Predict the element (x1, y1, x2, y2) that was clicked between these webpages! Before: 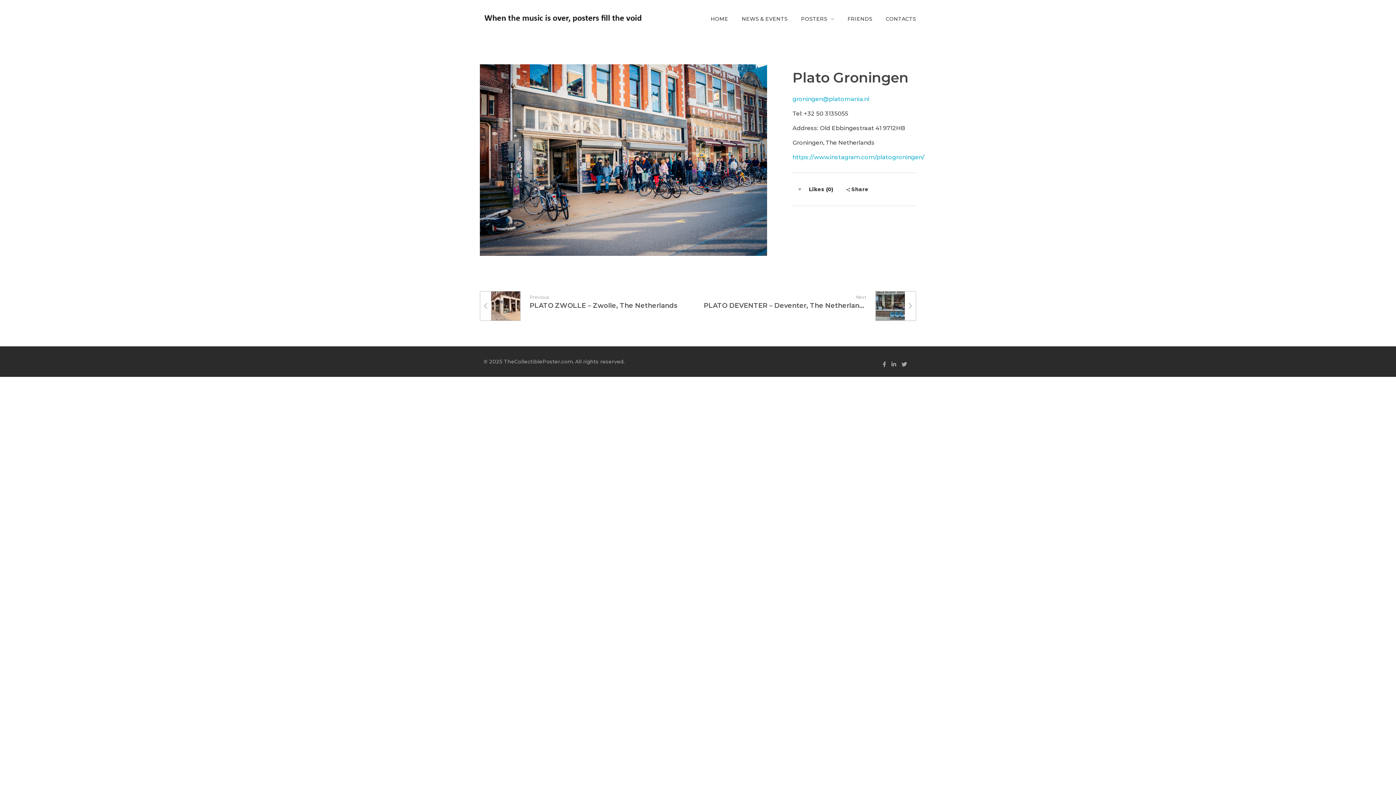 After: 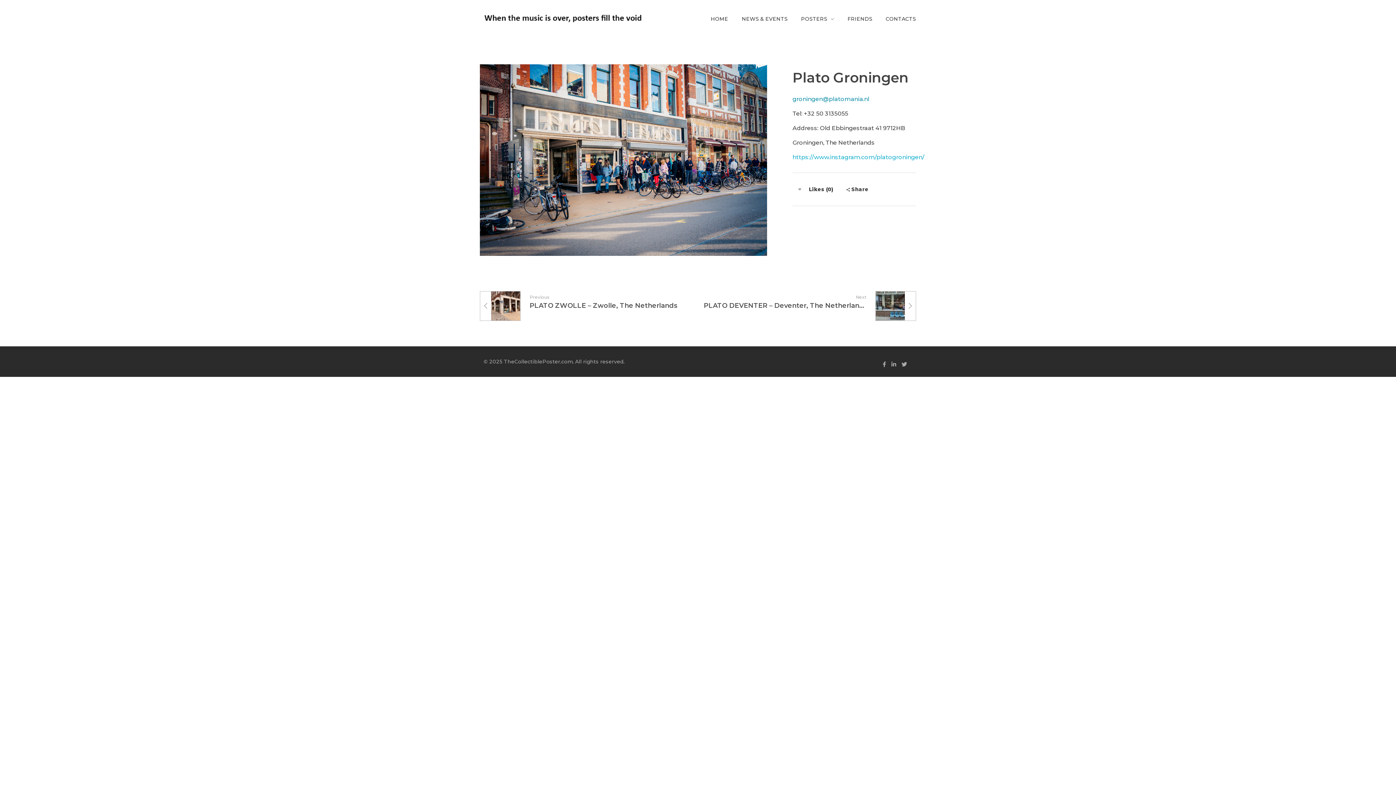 Action: label: groningen@platomania.nl bbox: (792, 95, 869, 102)